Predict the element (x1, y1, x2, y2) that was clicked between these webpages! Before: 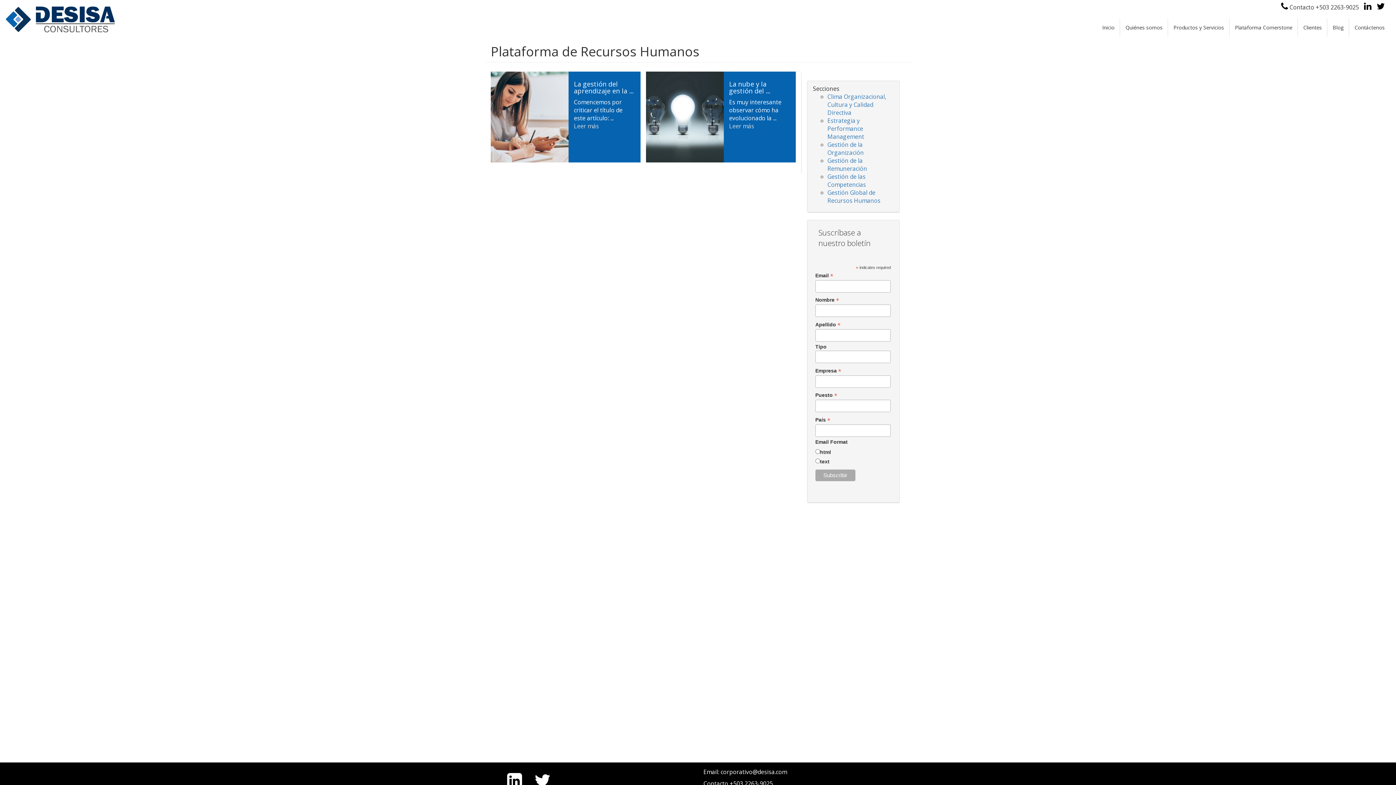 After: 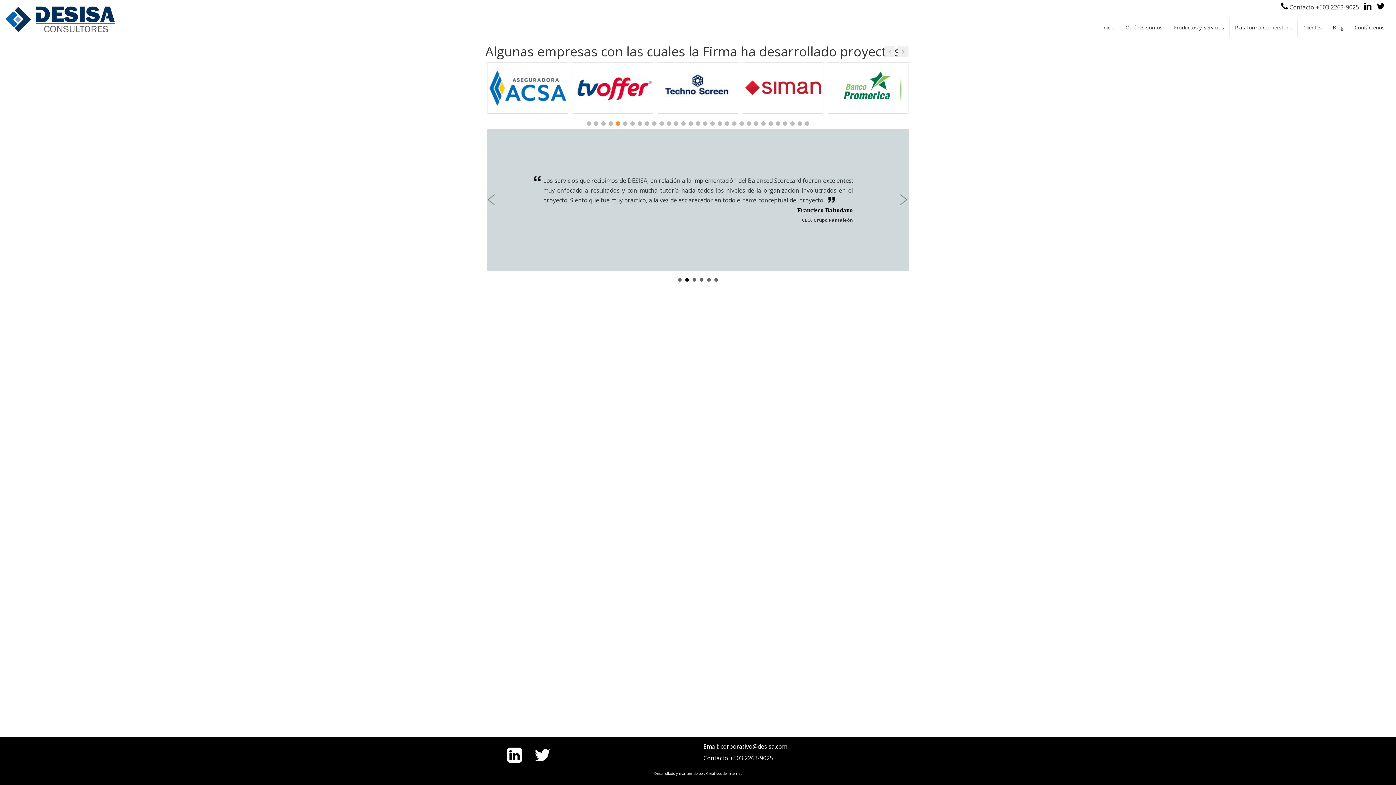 Action: bbox: (1298, 18, 1327, 36) label: Clientes